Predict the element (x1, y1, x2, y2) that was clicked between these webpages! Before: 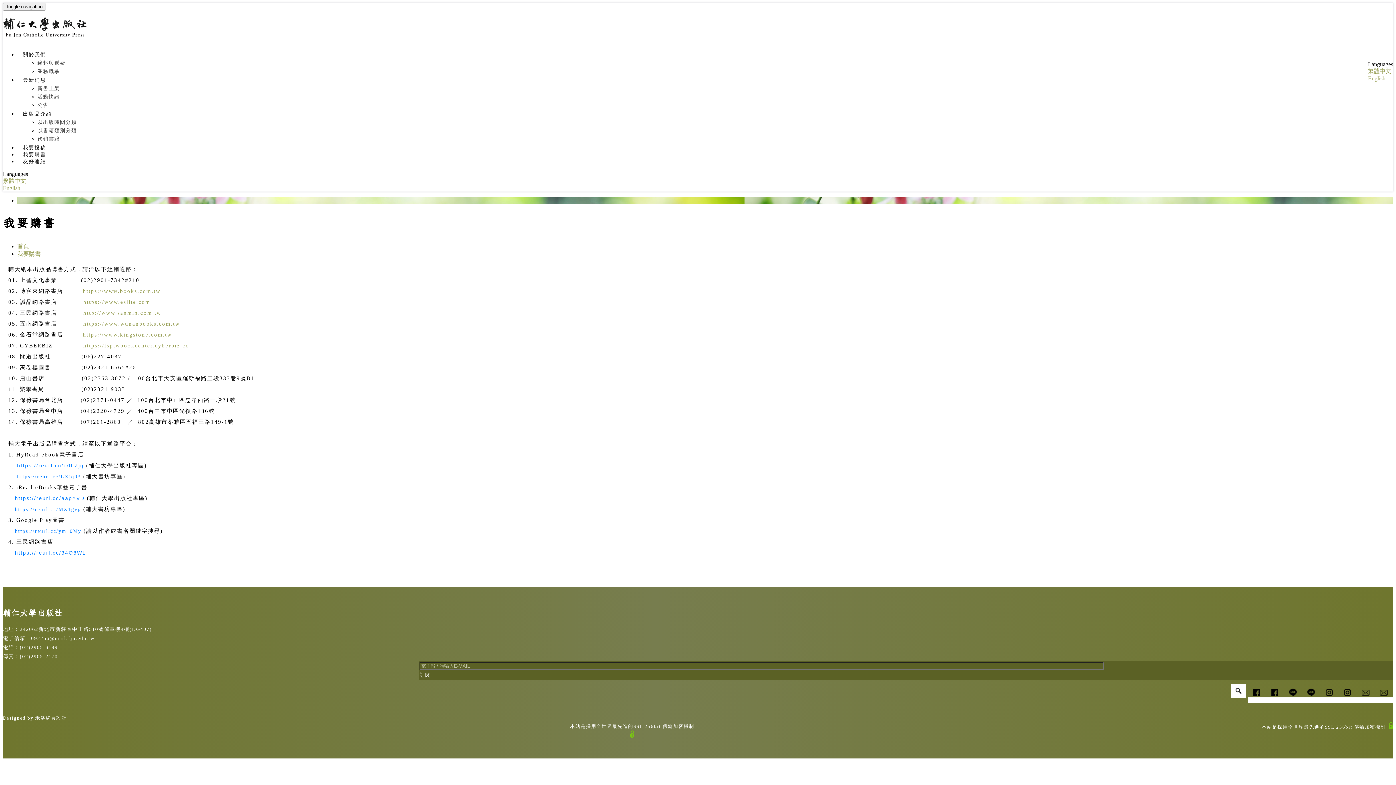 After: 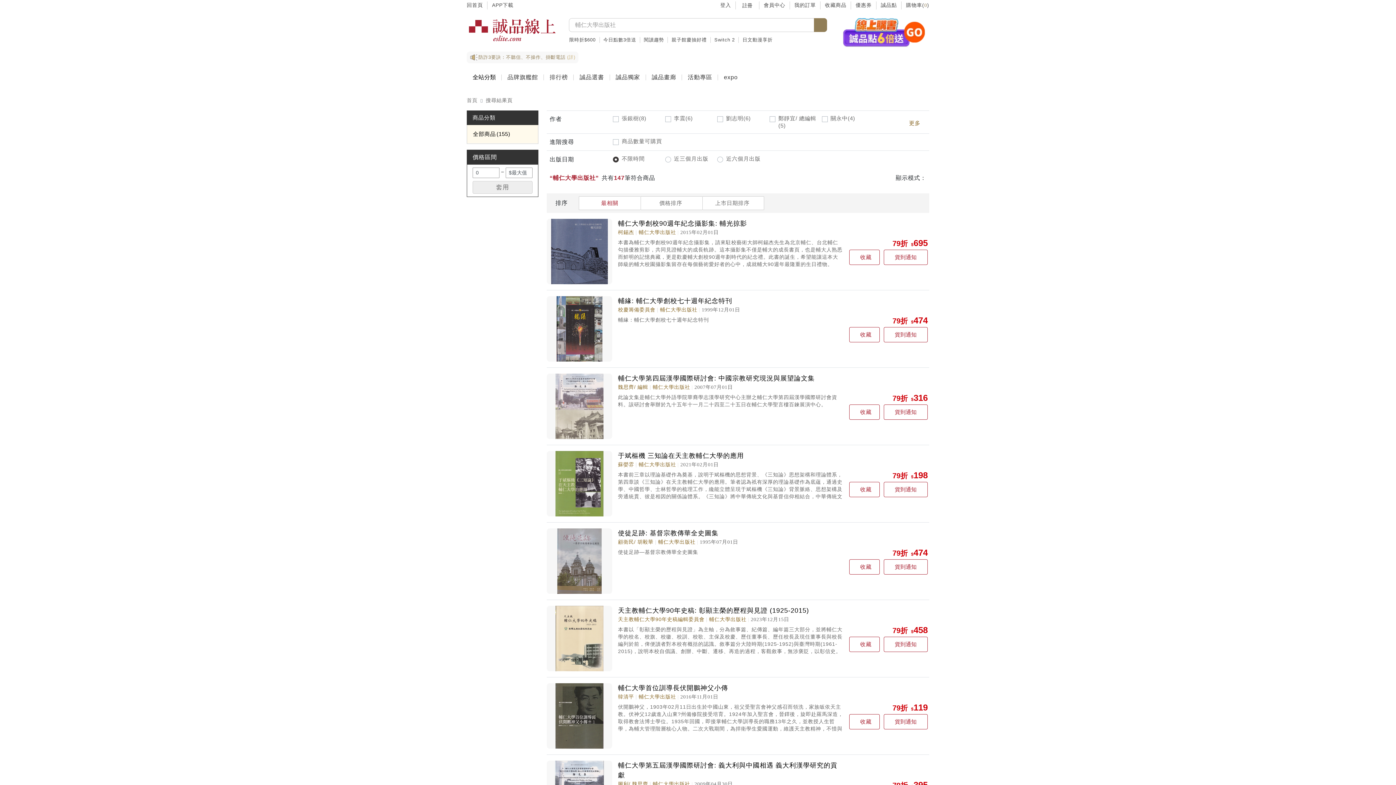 Action: label: https://www.eslite.com bbox: (83, 299, 150, 305)